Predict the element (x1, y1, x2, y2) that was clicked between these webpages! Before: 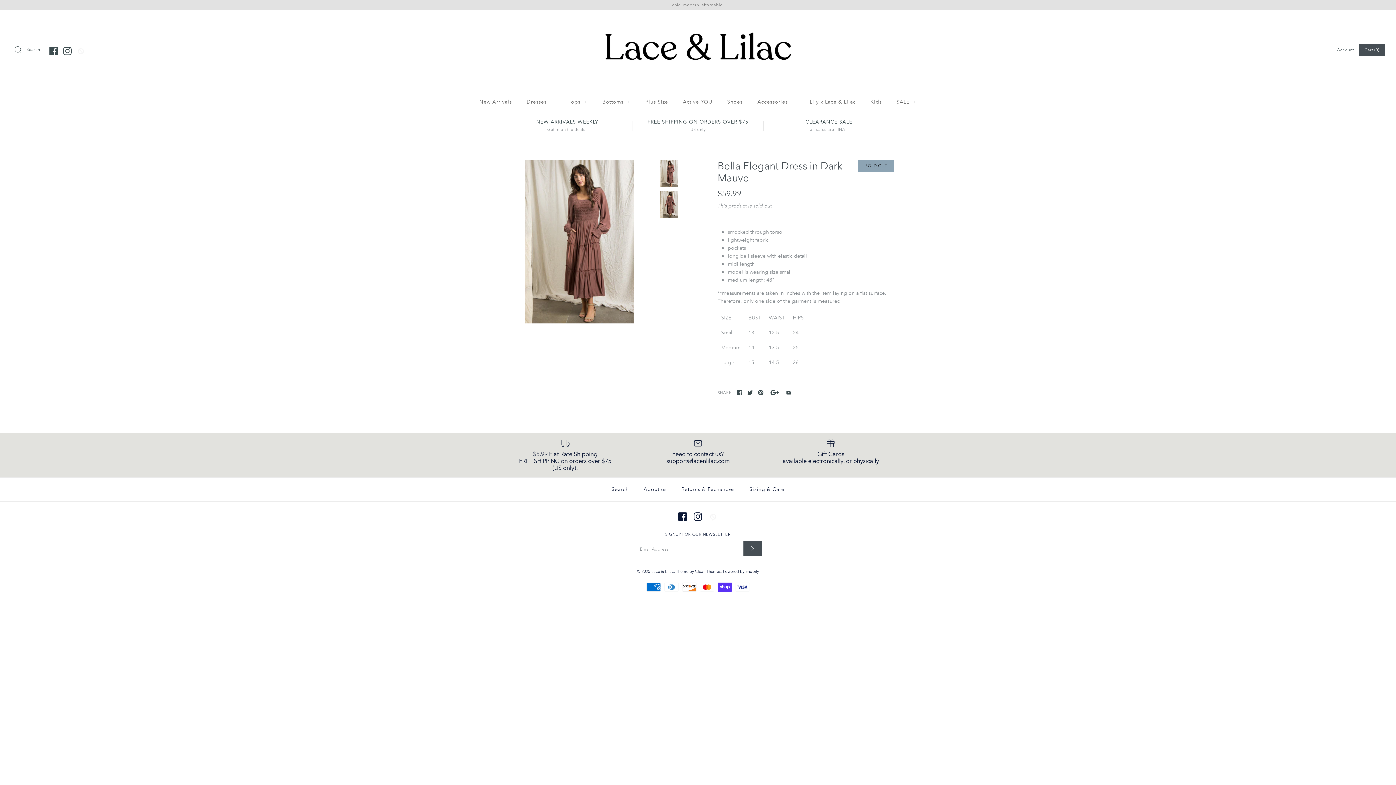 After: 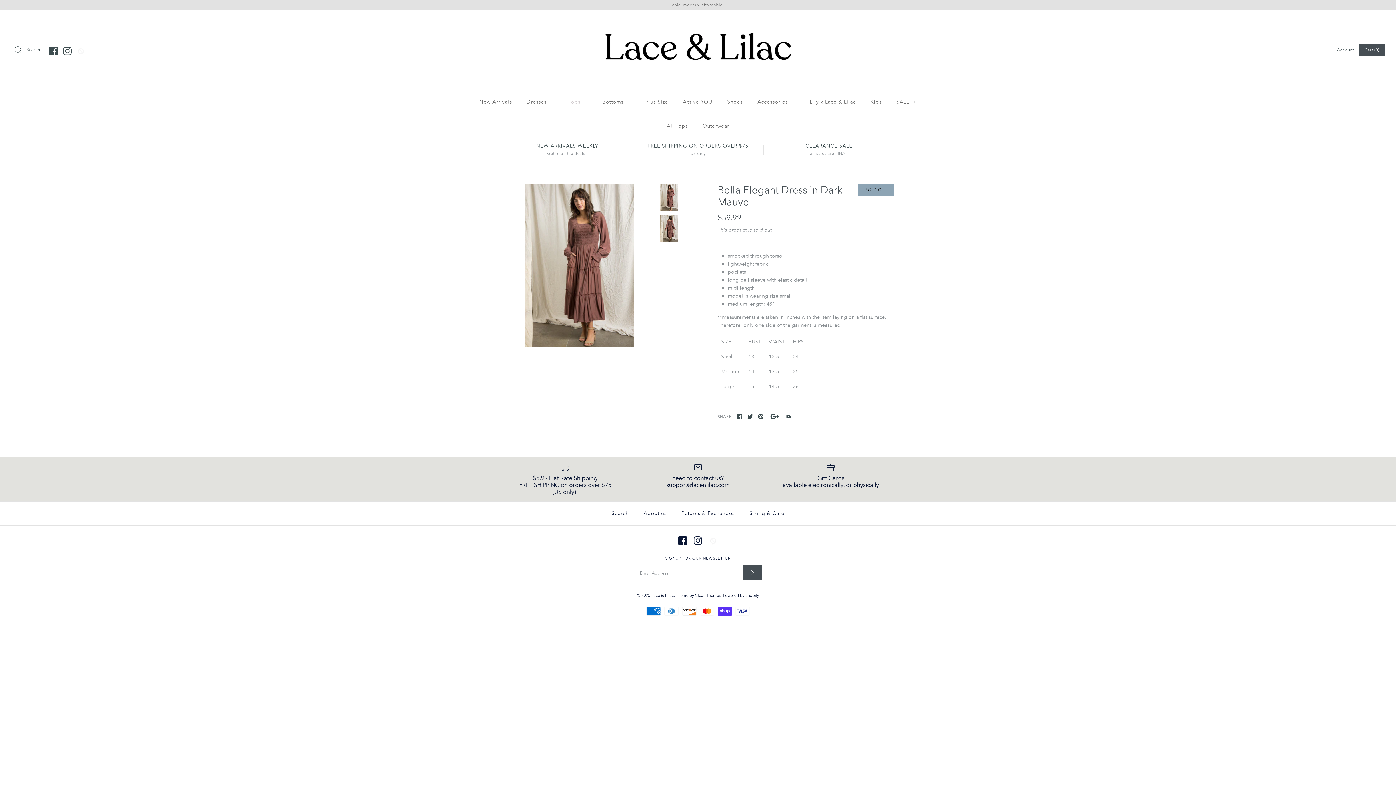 Action: label: Tops + bbox: (562, 92, 594, 112)